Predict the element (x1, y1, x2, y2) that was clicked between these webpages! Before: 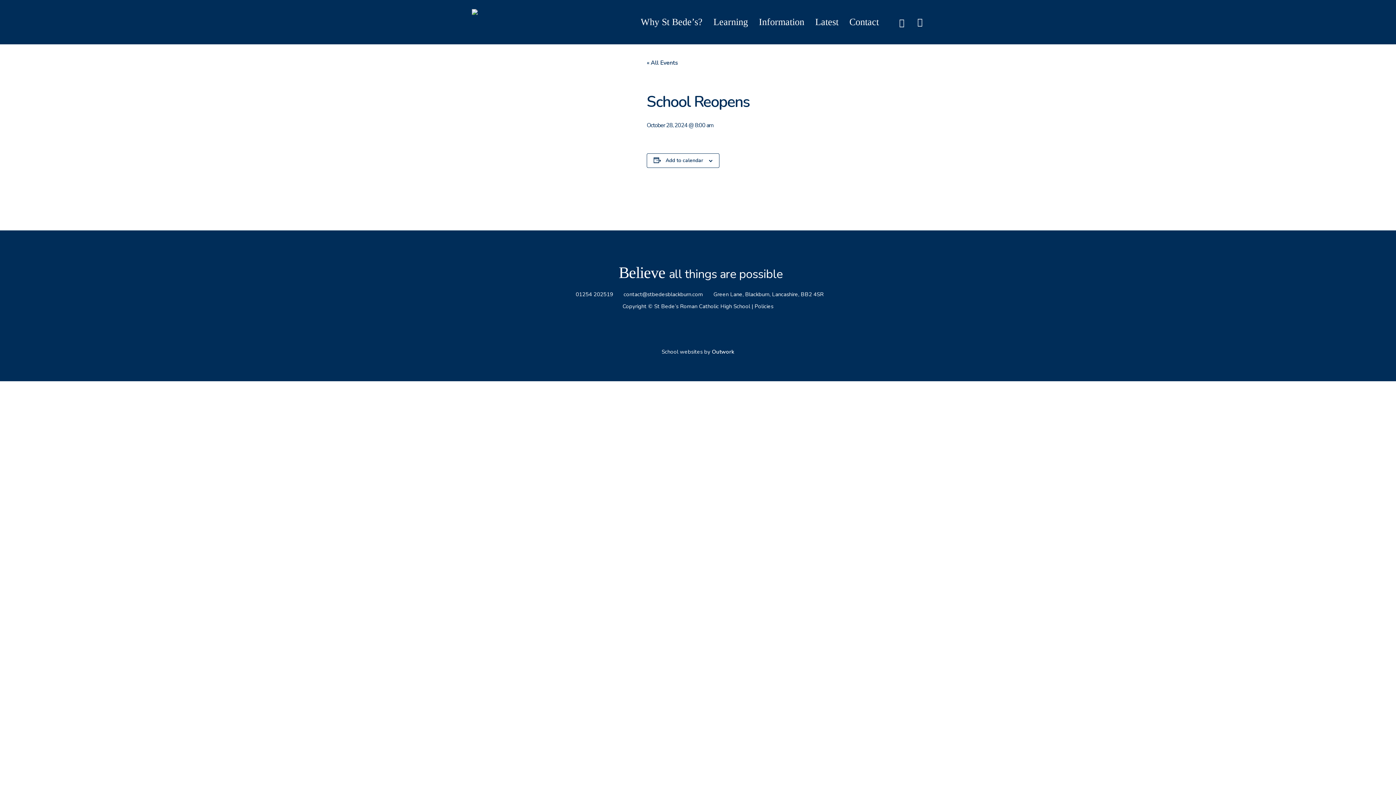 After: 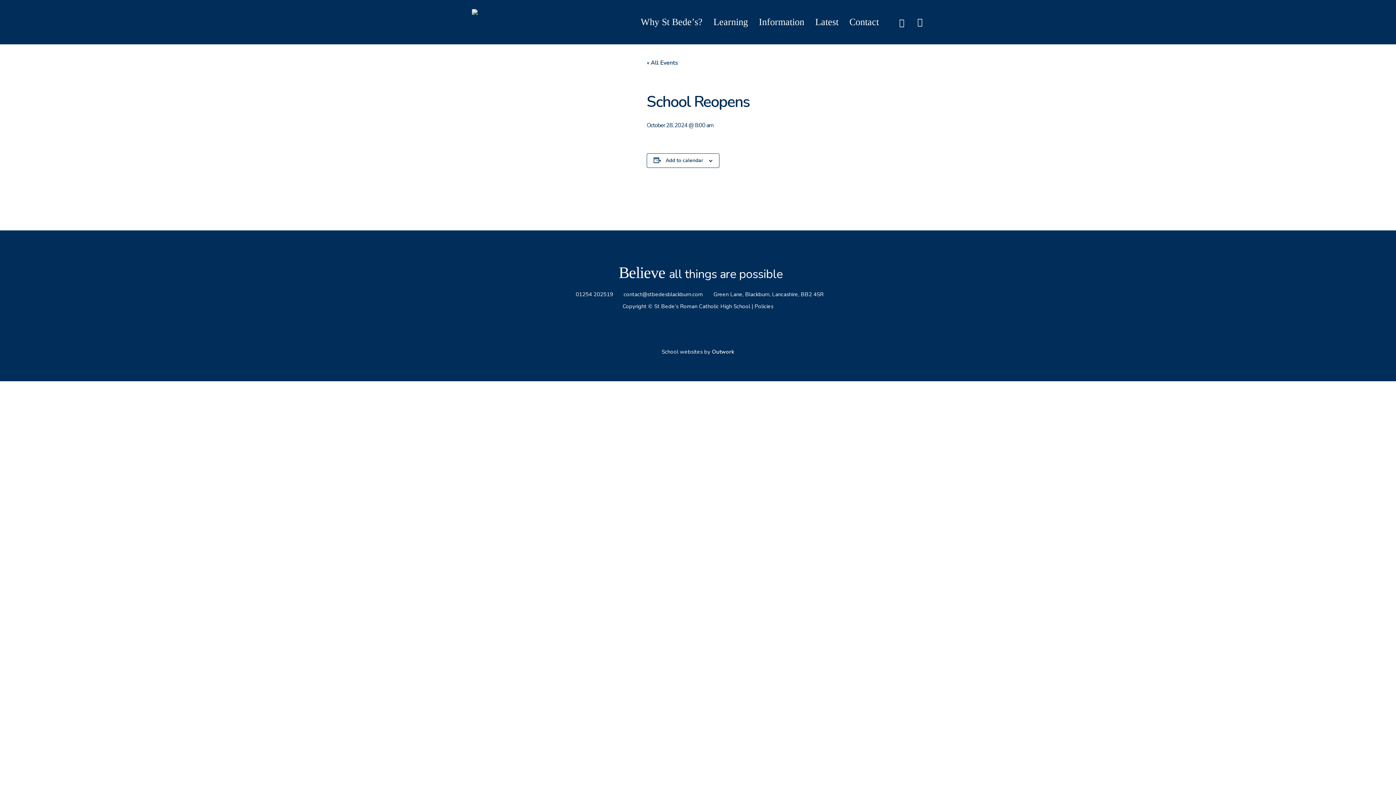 Action: bbox: (713, 290, 823, 298) label: Green Lane, Blackburn, Lancashire, BB2 4SR